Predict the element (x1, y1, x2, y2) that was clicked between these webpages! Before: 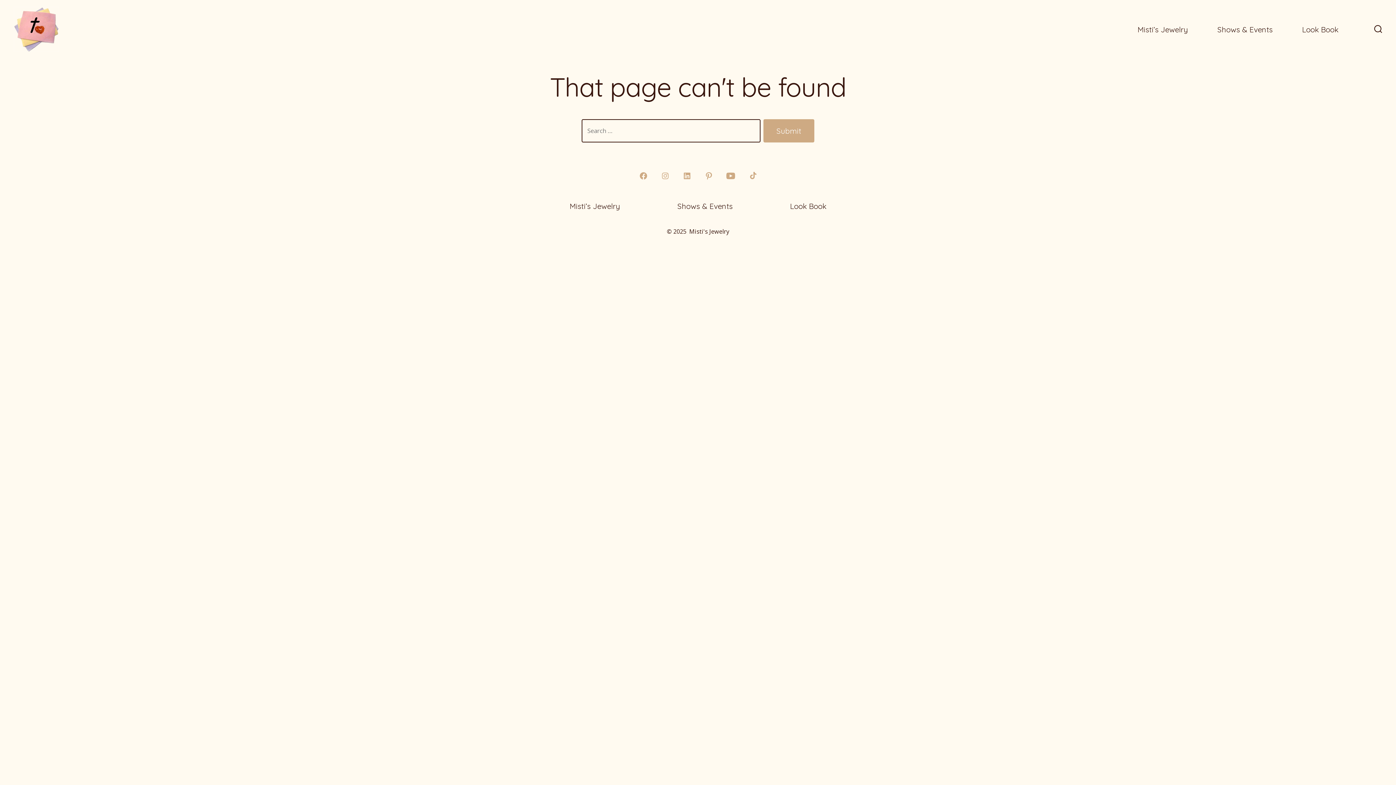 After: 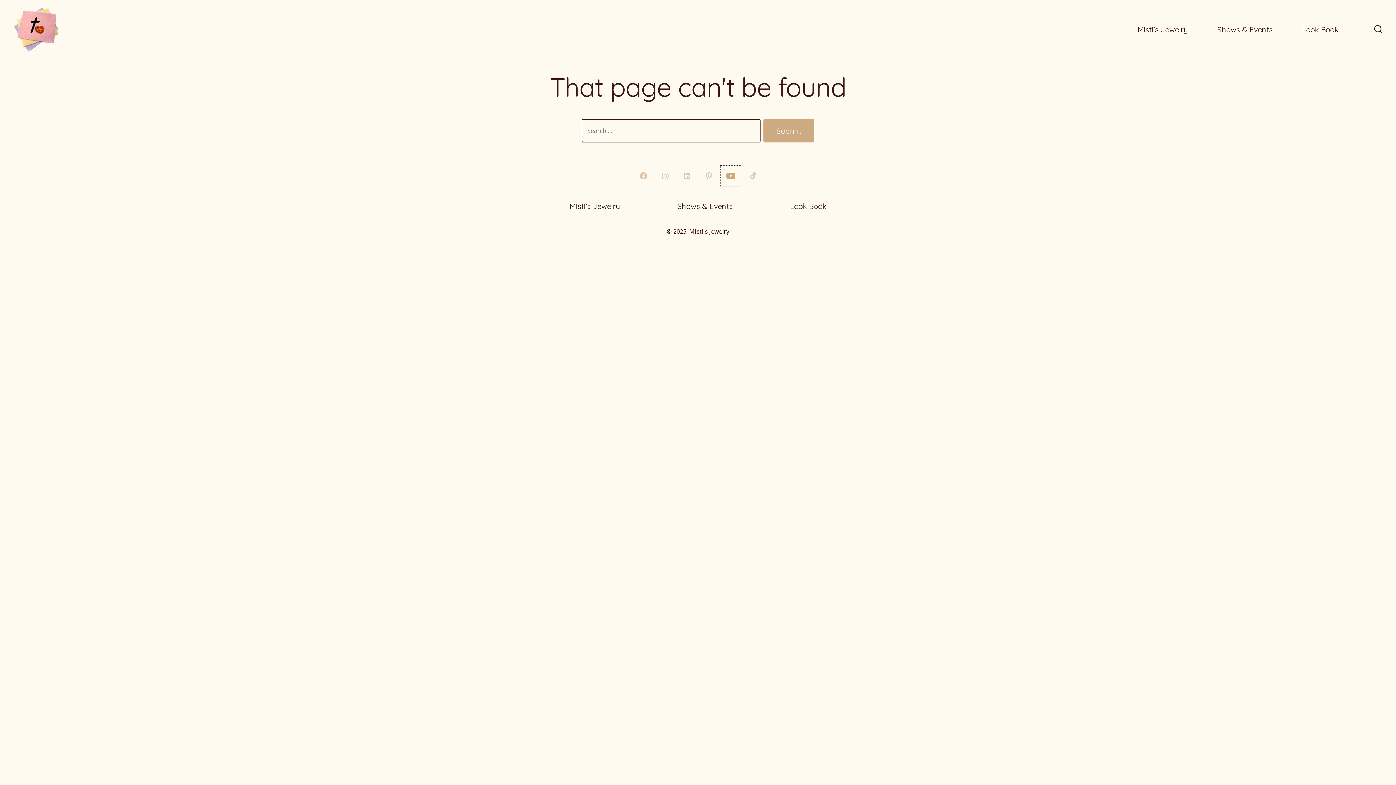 Action: bbox: (720, 165, 741, 186) label: Open YouTube in a new tab